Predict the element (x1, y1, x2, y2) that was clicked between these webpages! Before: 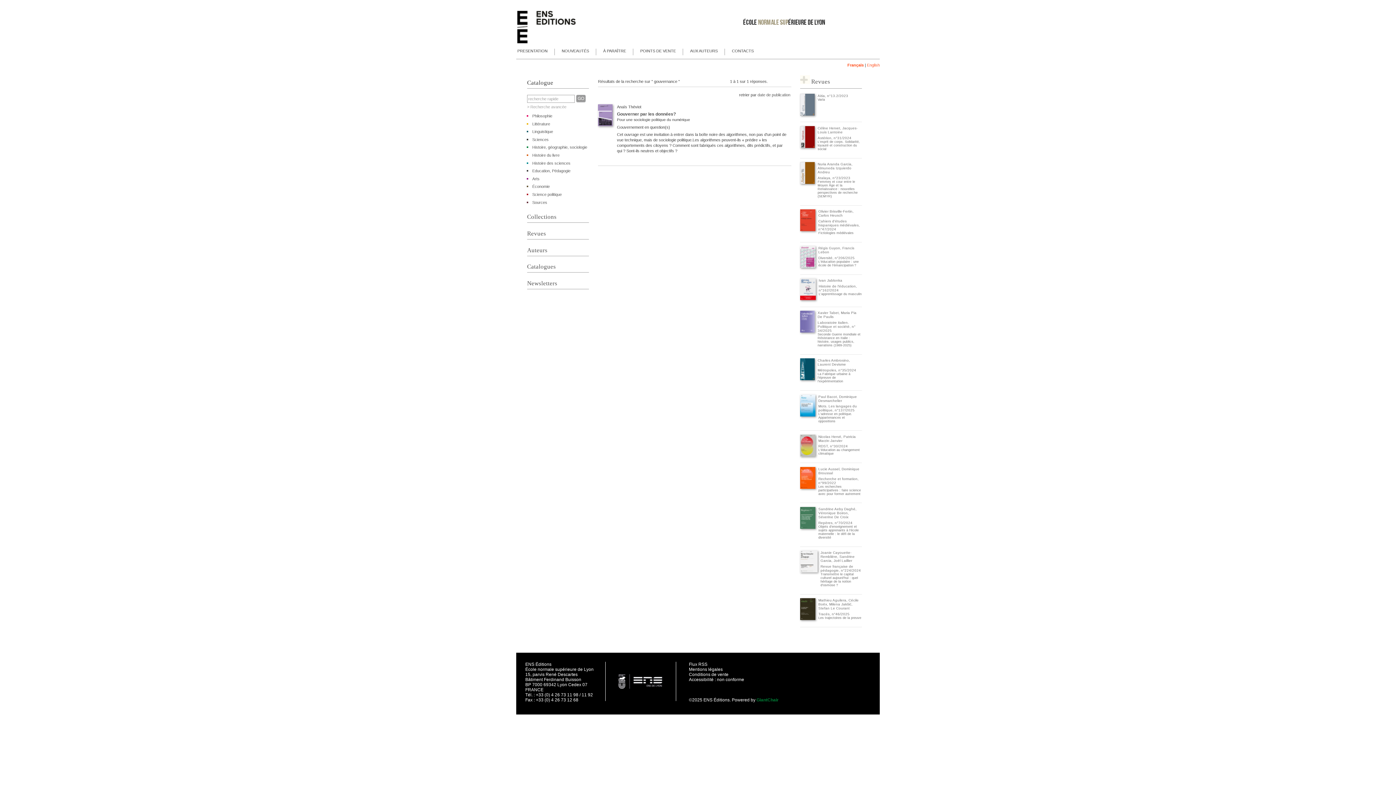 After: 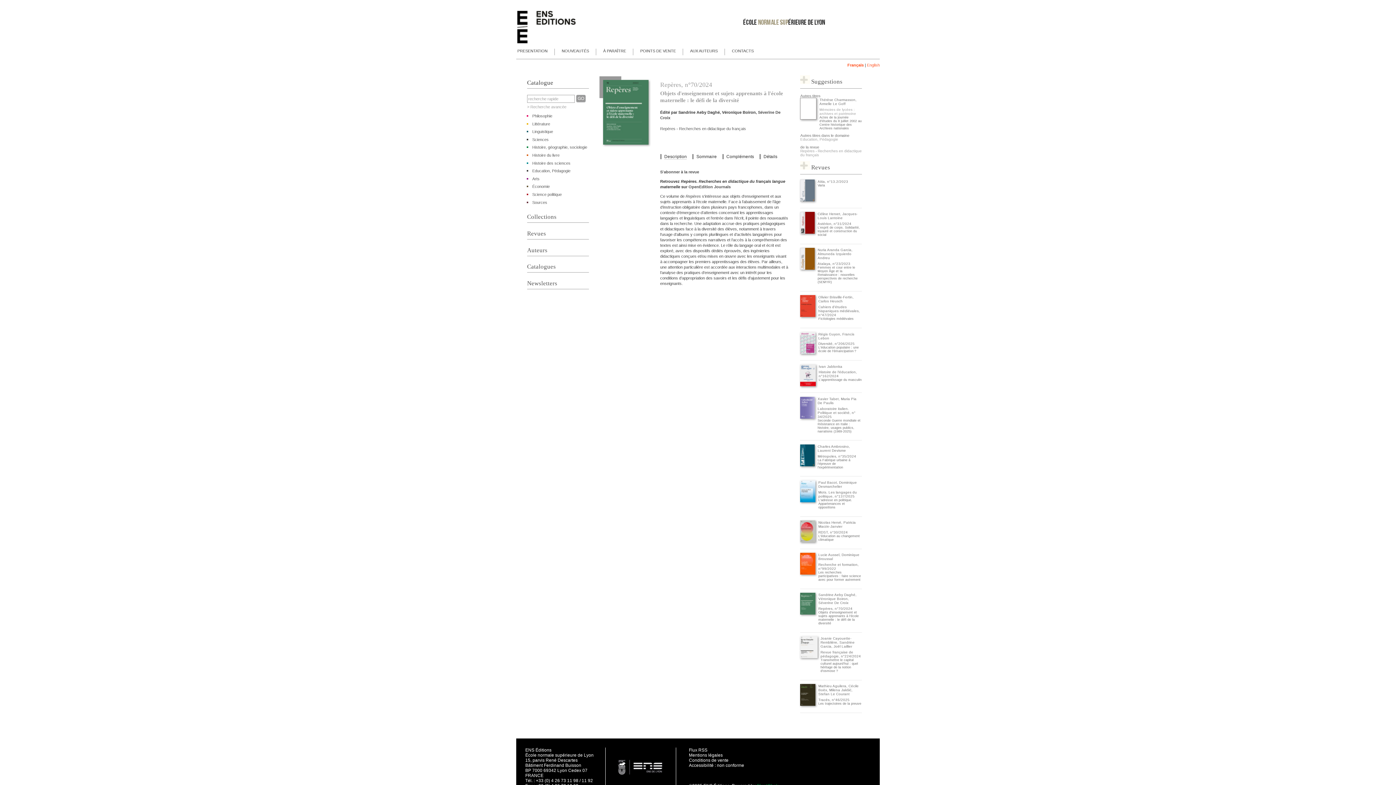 Action: bbox: (800, 525, 815, 529)